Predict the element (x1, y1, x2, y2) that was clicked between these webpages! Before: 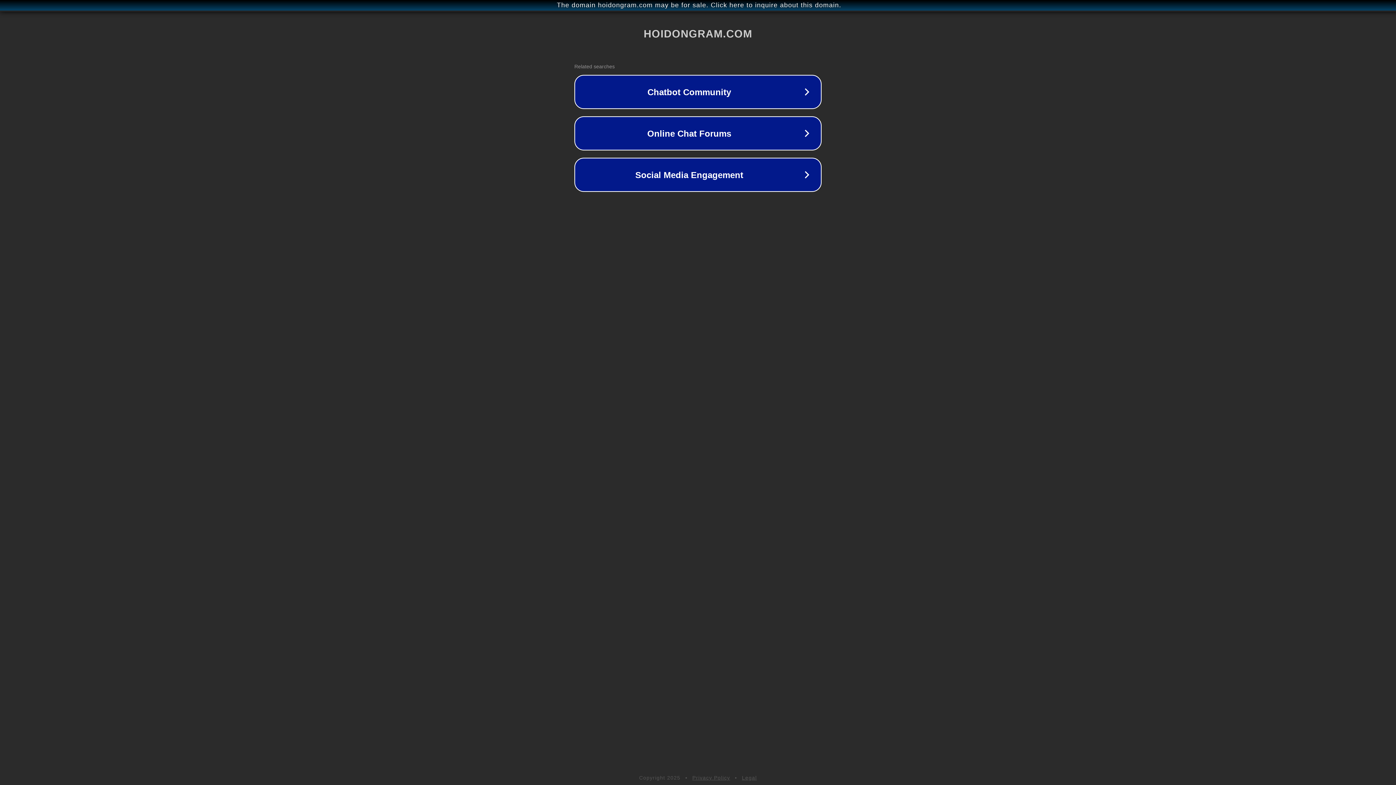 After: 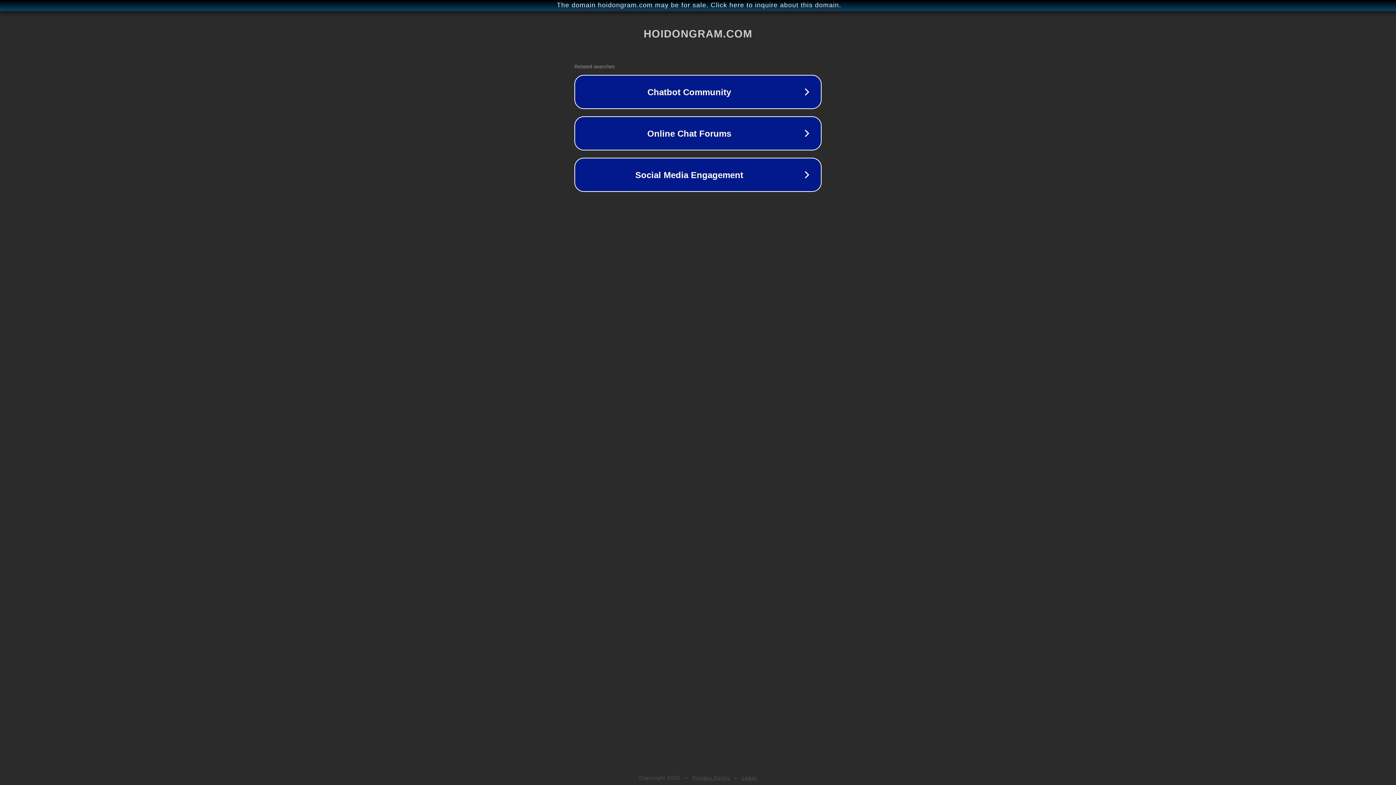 Action: label: Privacy Policy bbox: (692, 775, 730, 781)